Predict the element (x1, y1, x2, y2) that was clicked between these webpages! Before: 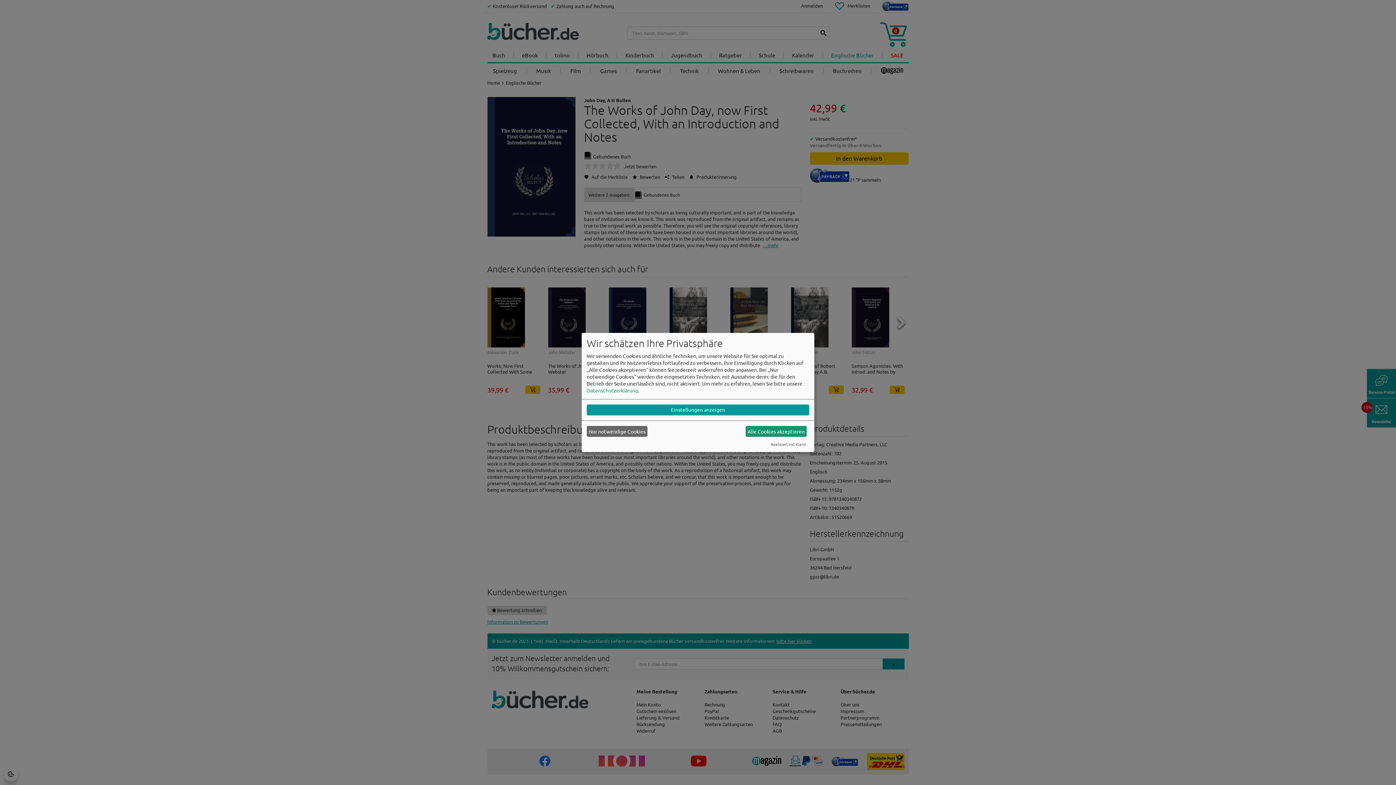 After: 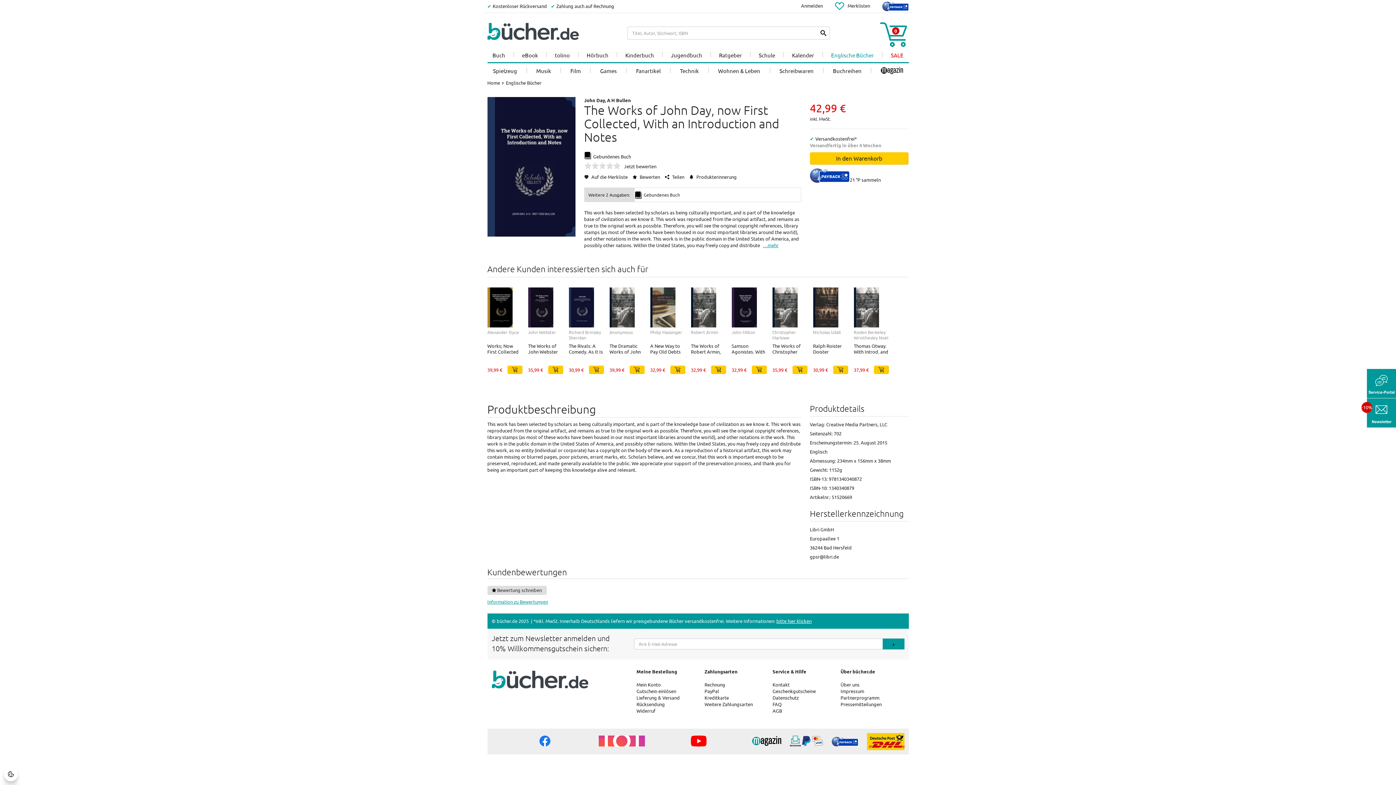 Action: bbox: (745, 426, 806, 437) label: Alle Cookies akzeptieren